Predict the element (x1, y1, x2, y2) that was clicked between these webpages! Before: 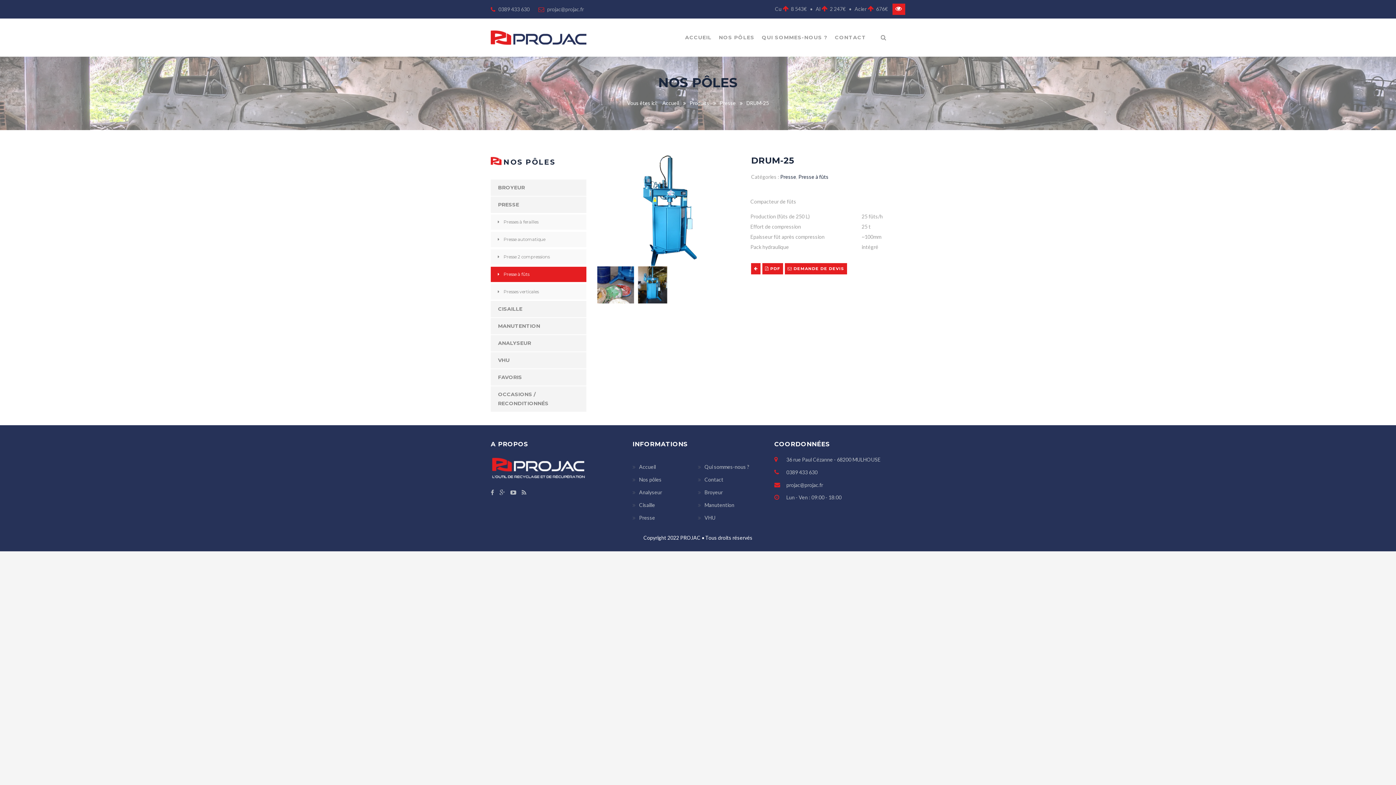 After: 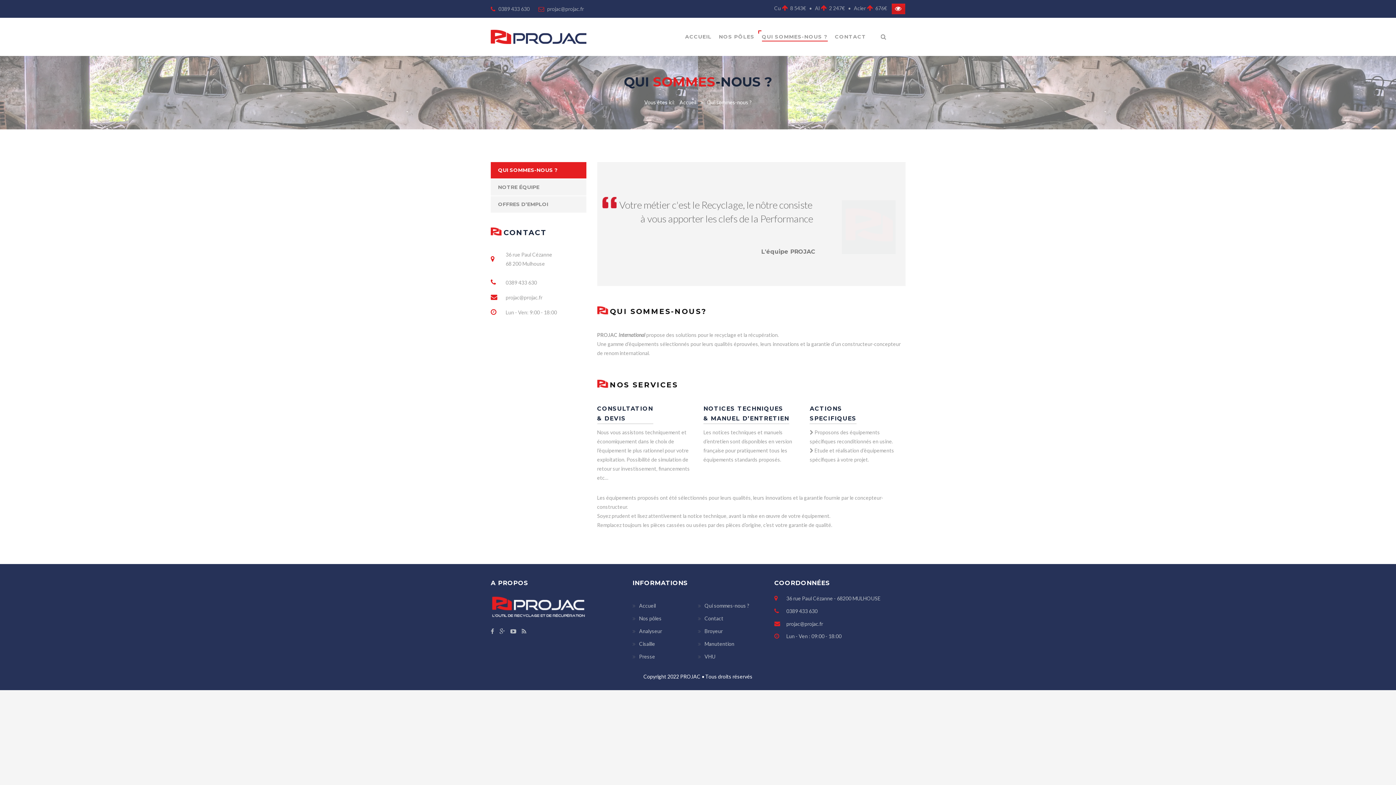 Action: bbox: (704, 464, 749, 470) label: Qui sommes-nous ?